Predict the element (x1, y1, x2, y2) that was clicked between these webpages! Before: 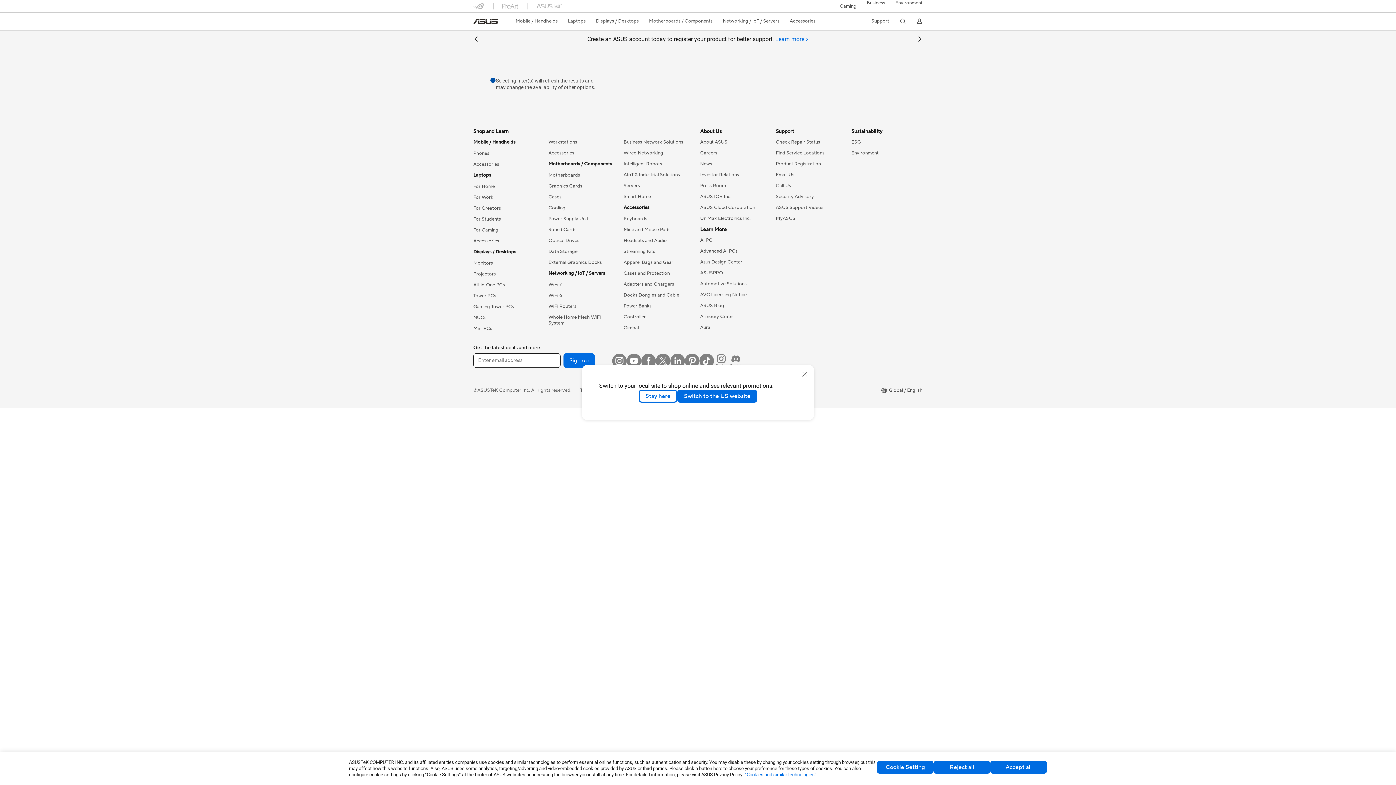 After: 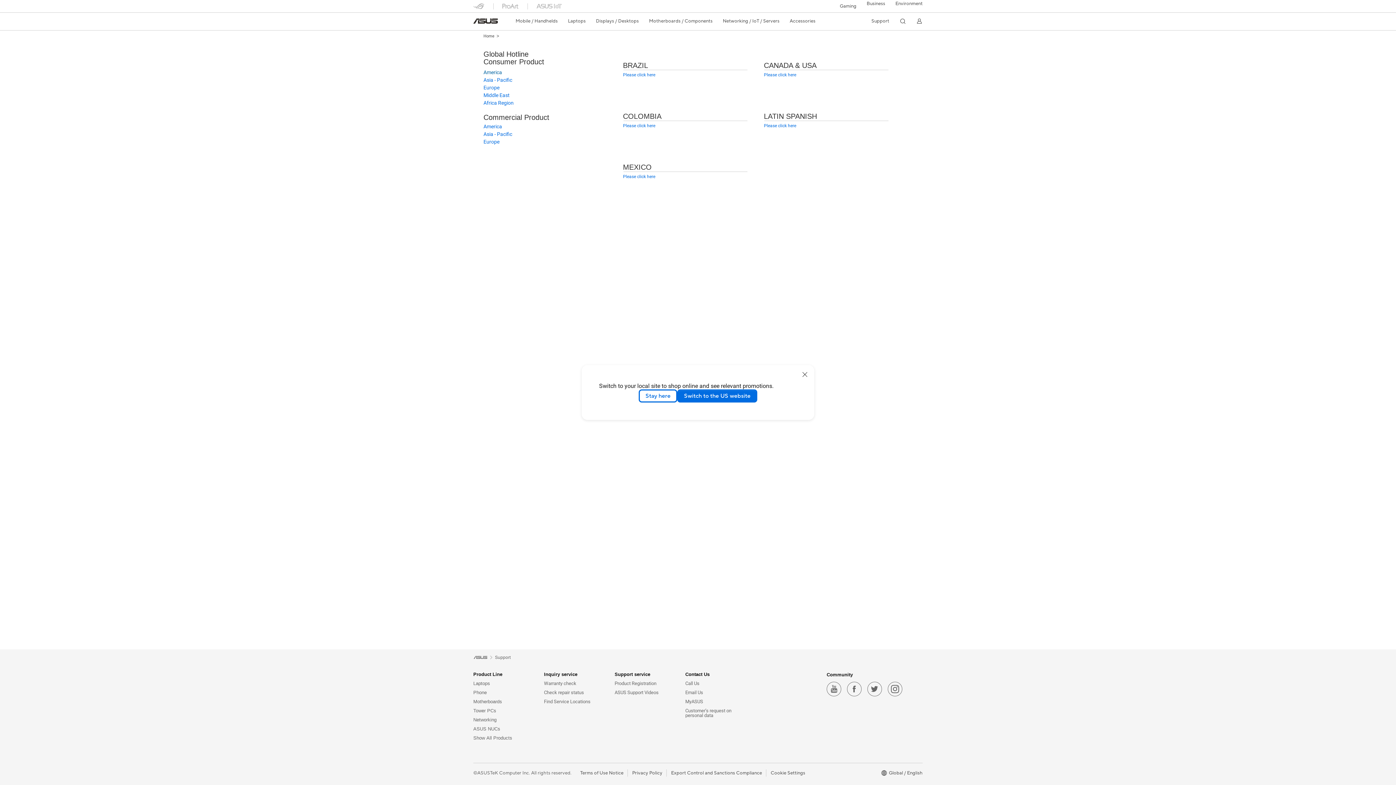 Action: bbox: (776, 182, 791, 188) label: Call Us